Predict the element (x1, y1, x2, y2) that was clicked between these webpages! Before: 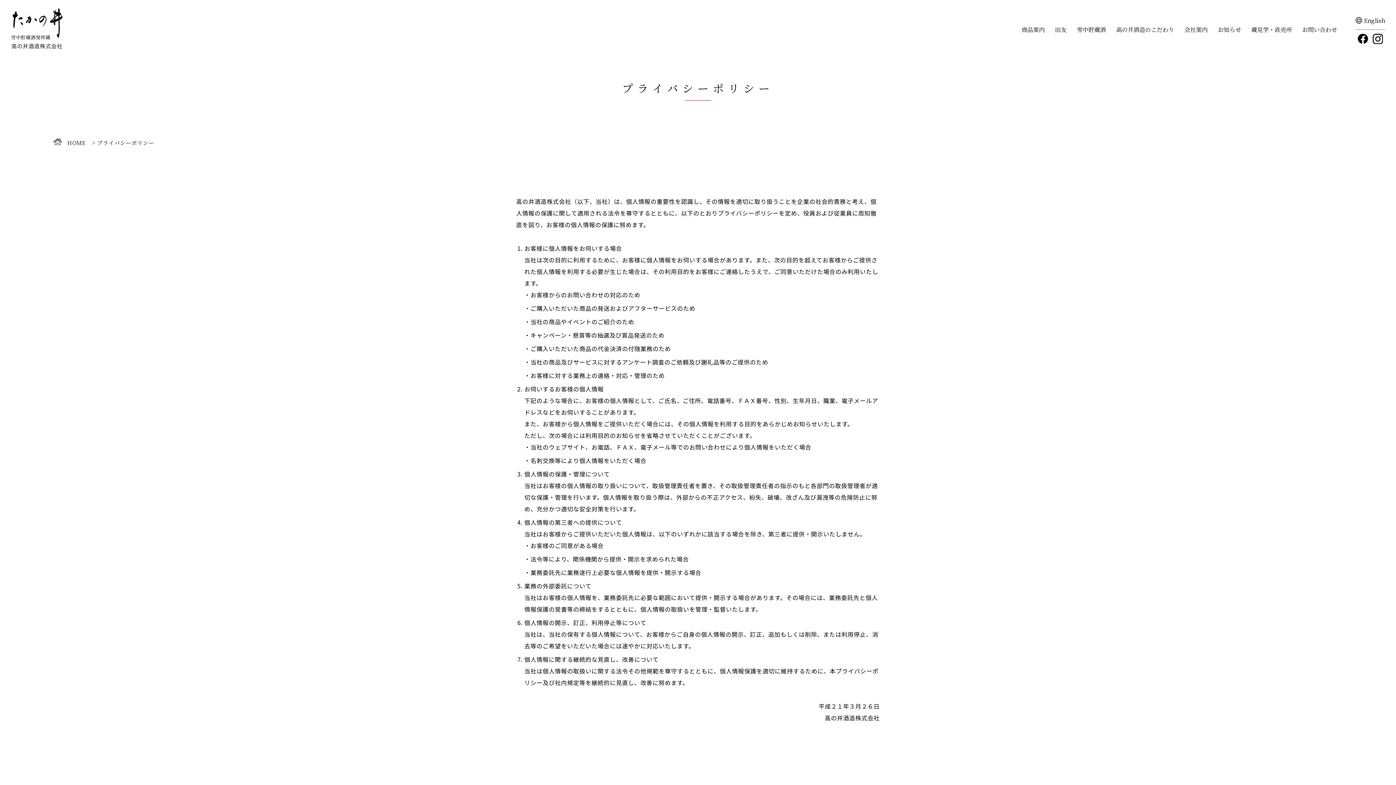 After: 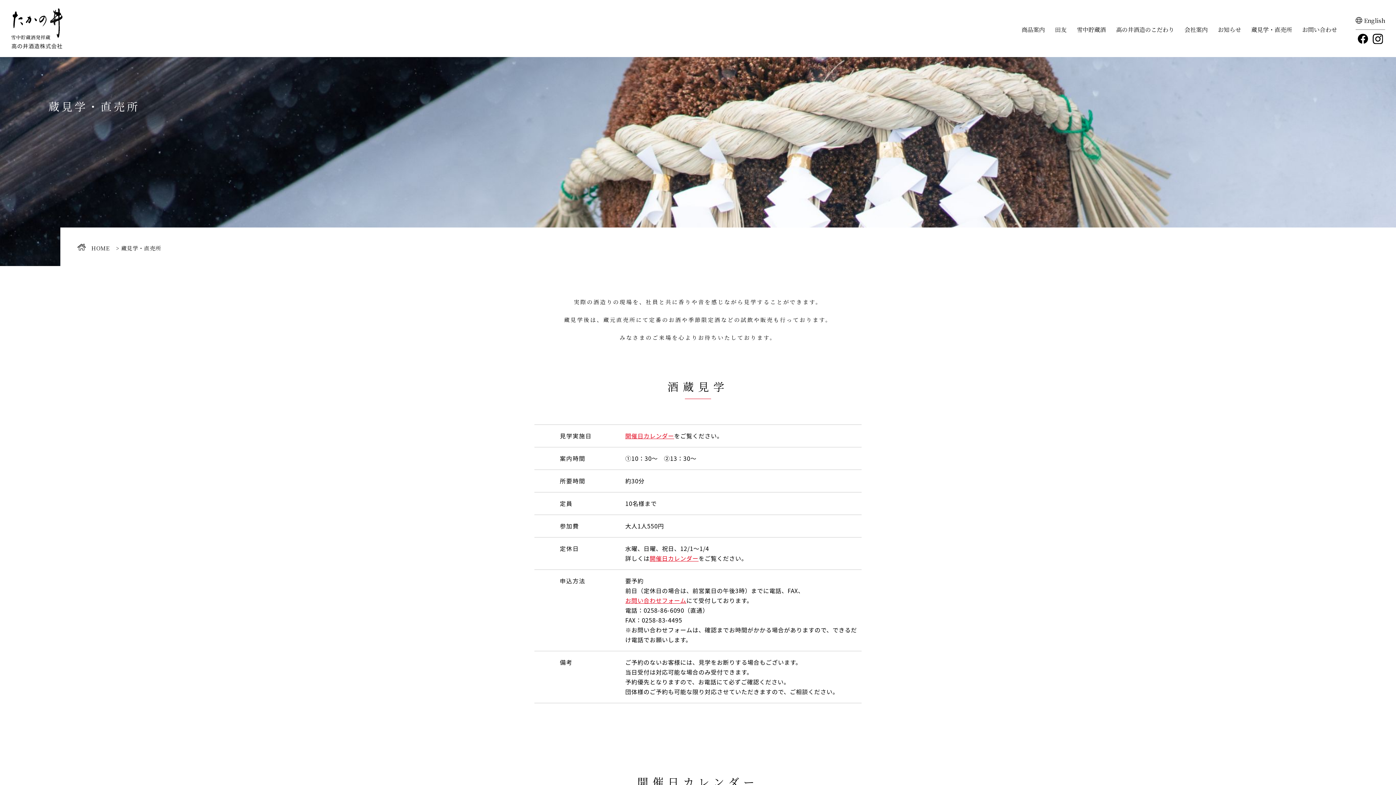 Action: label: 蔵見学・直売所 bbox: (1251, 21, 1292, 38)